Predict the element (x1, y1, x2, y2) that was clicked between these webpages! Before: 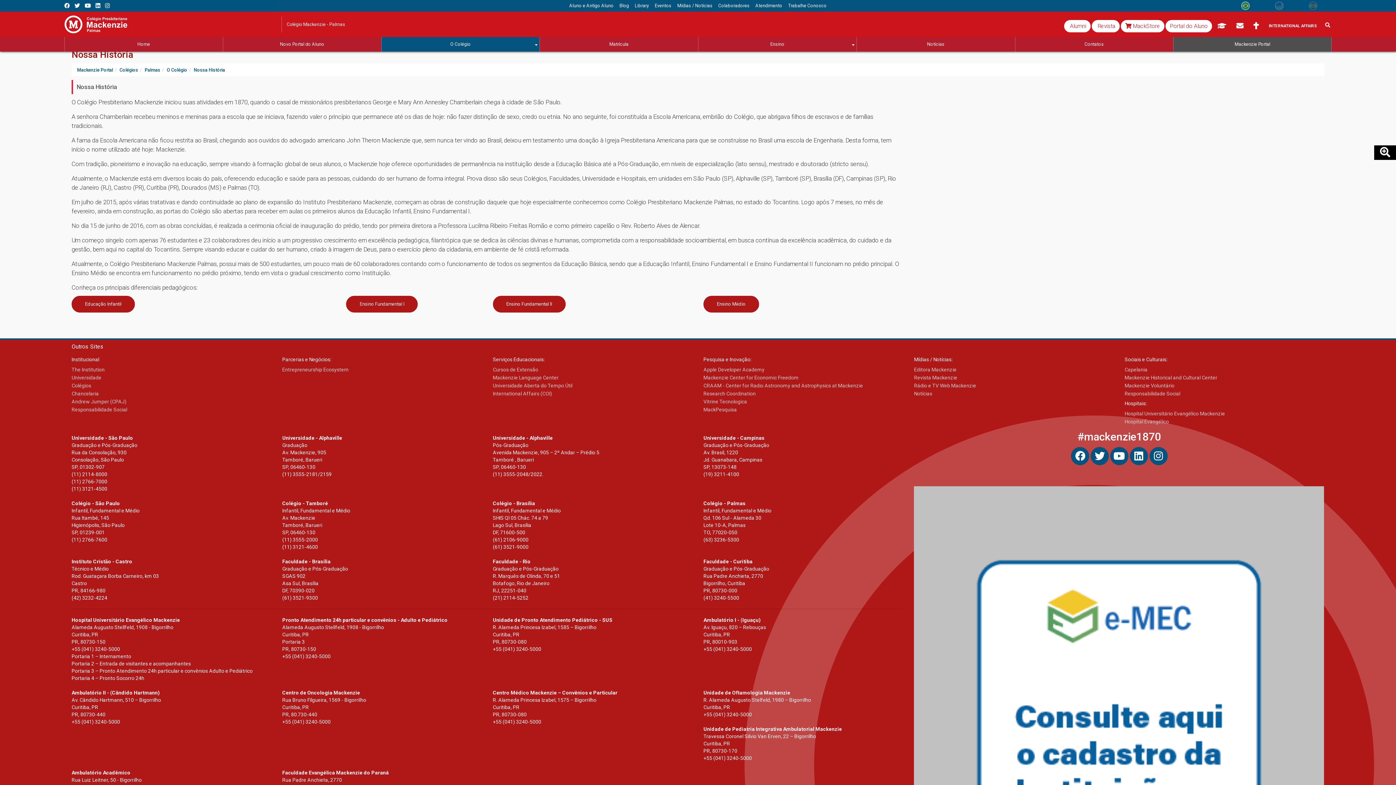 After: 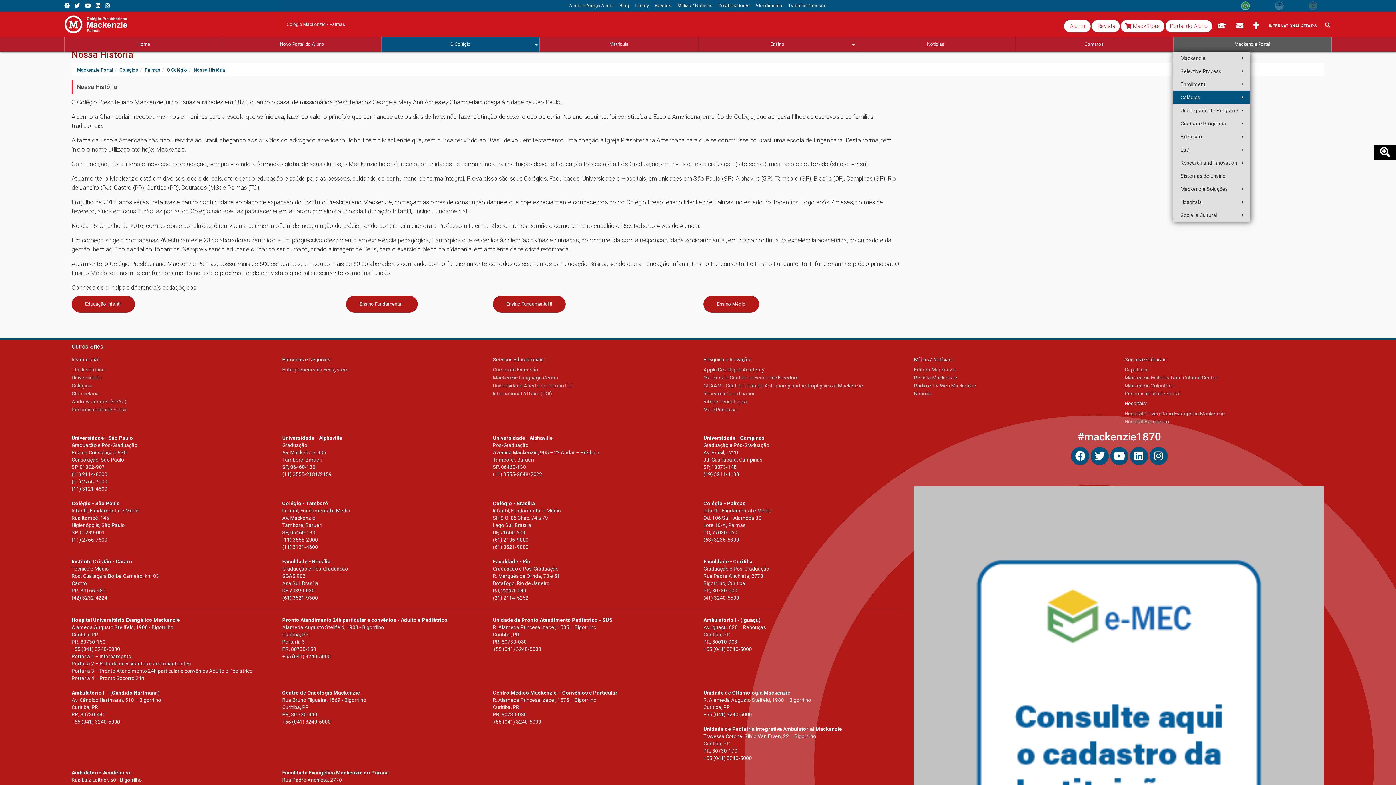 Action: bbox: (1173, 37, 1332, 51) label: Mackenzie Portal